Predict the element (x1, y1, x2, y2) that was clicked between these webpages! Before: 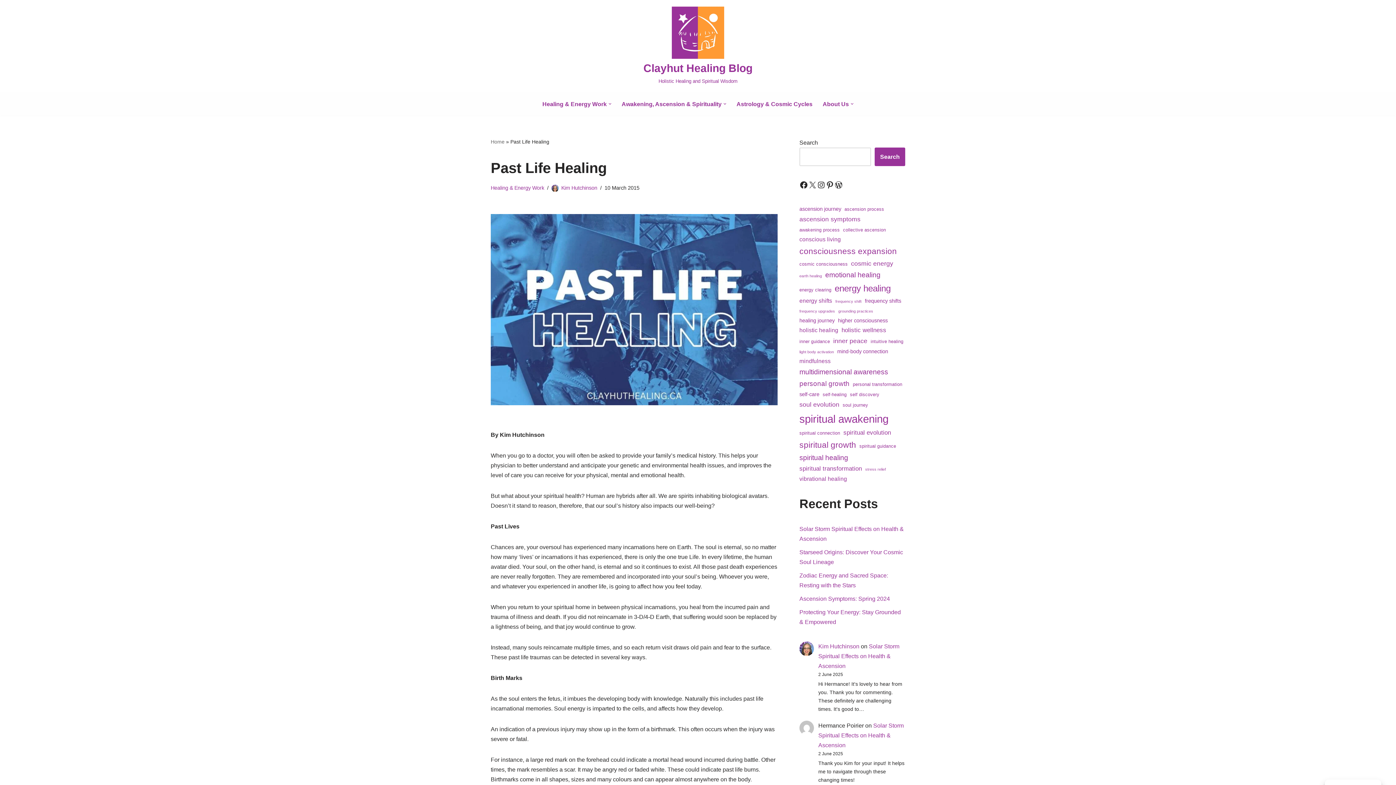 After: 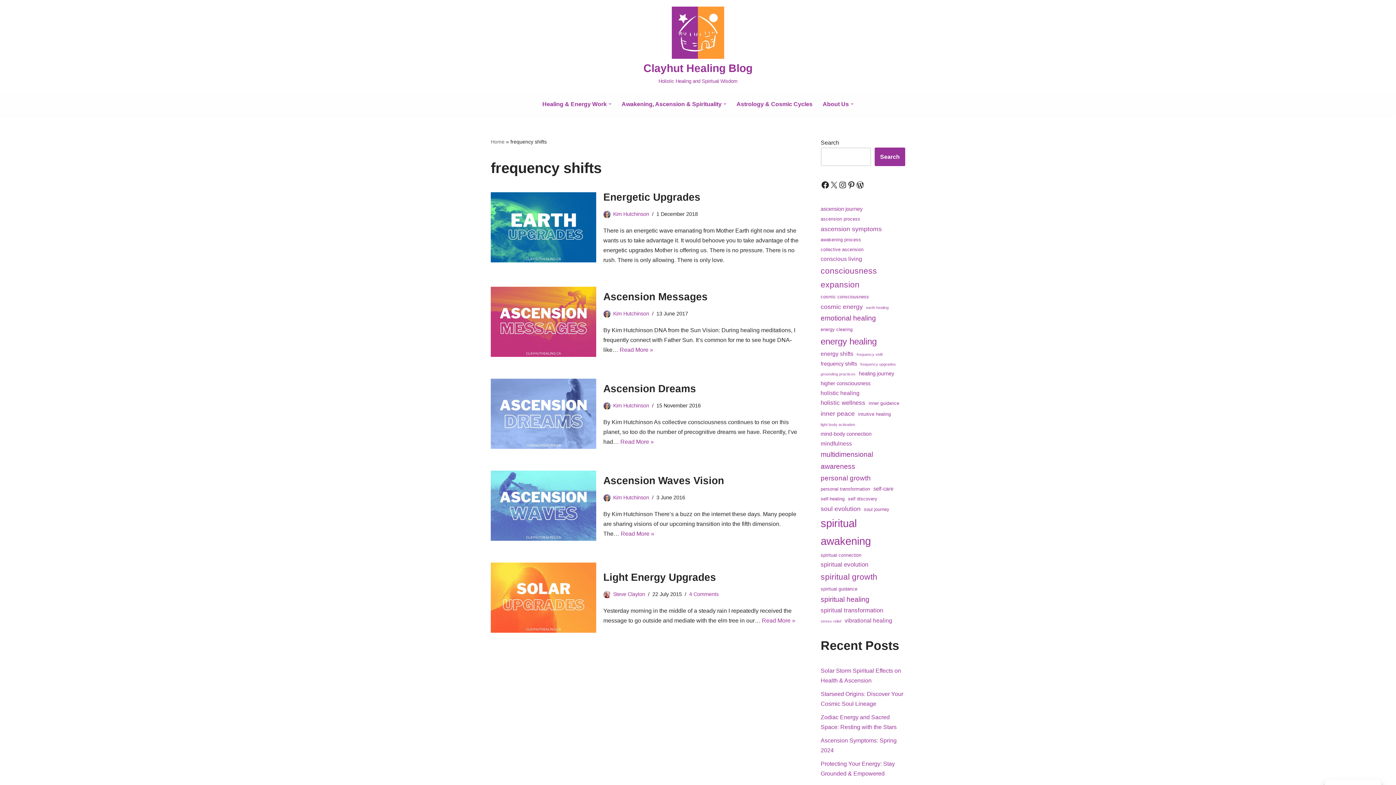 Action: bbox: (865, 296, 901, 305) label: frequency shifts (5 items)